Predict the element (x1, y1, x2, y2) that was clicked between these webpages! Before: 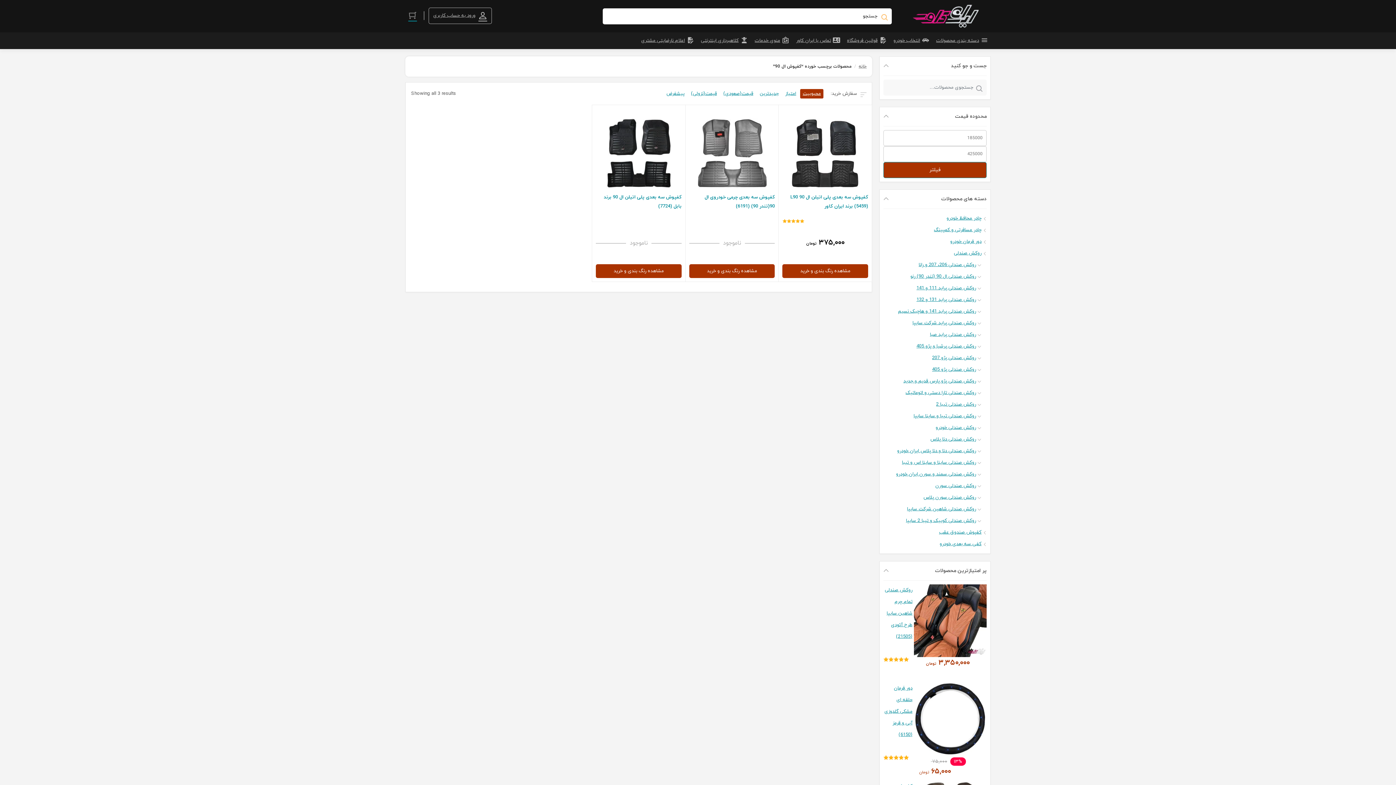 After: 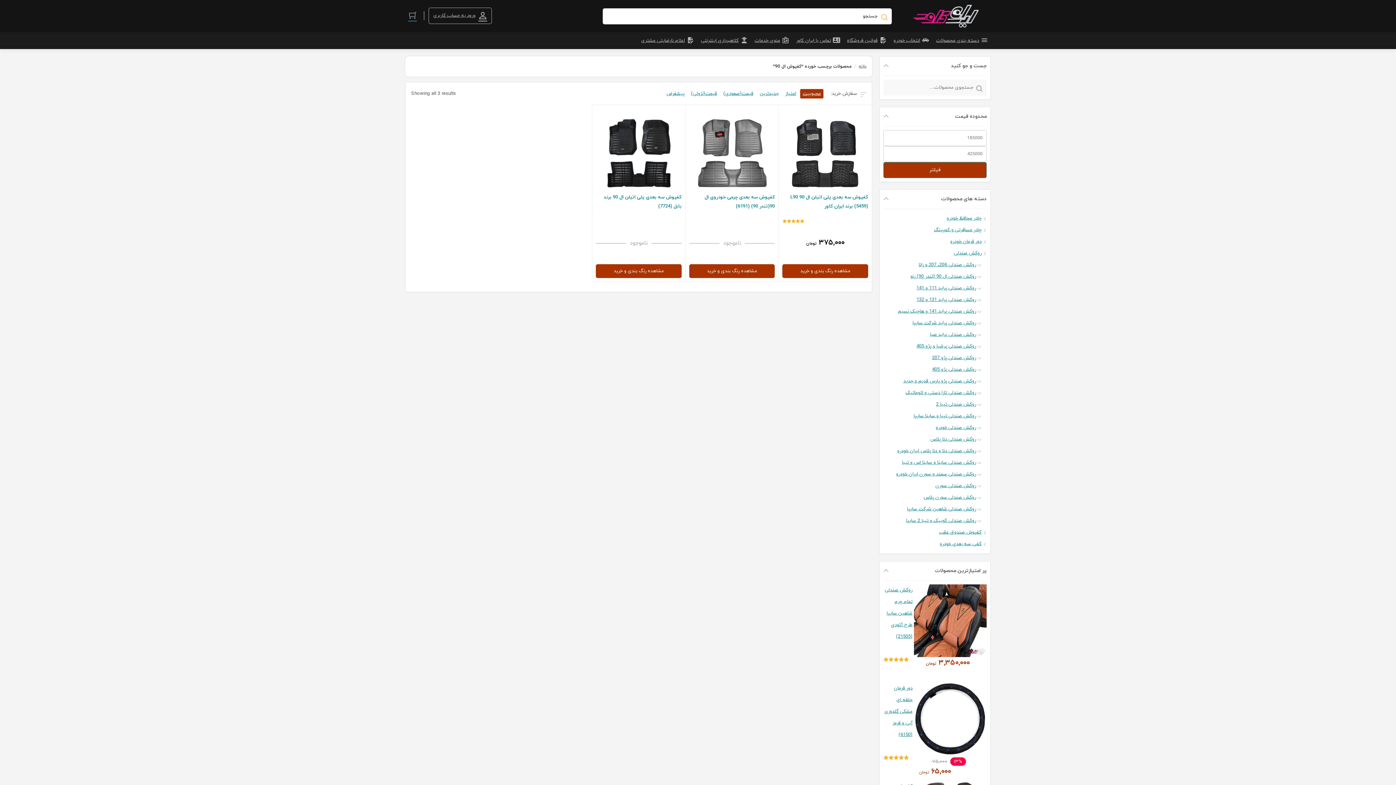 Action: bbox: (800, 89, 823, 98) label: محبوبیت